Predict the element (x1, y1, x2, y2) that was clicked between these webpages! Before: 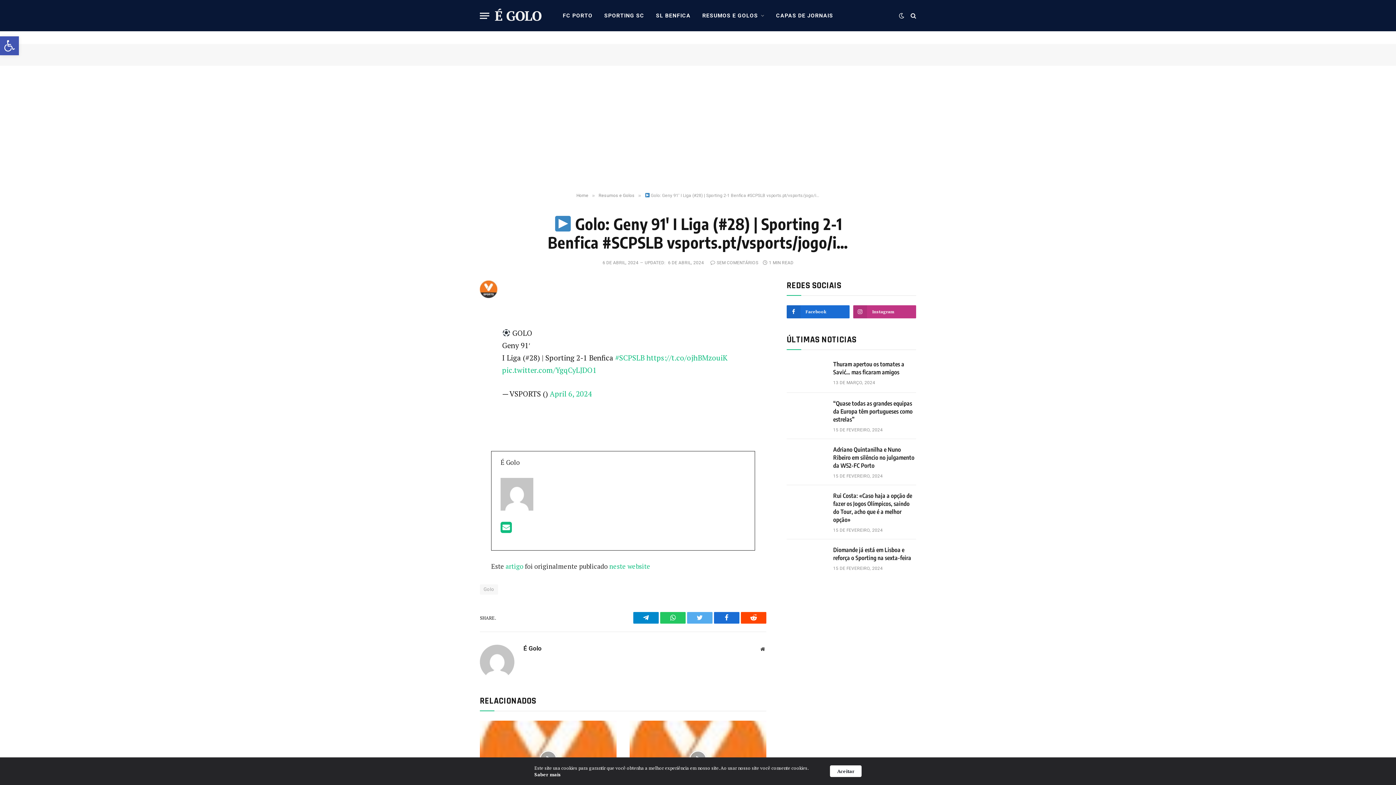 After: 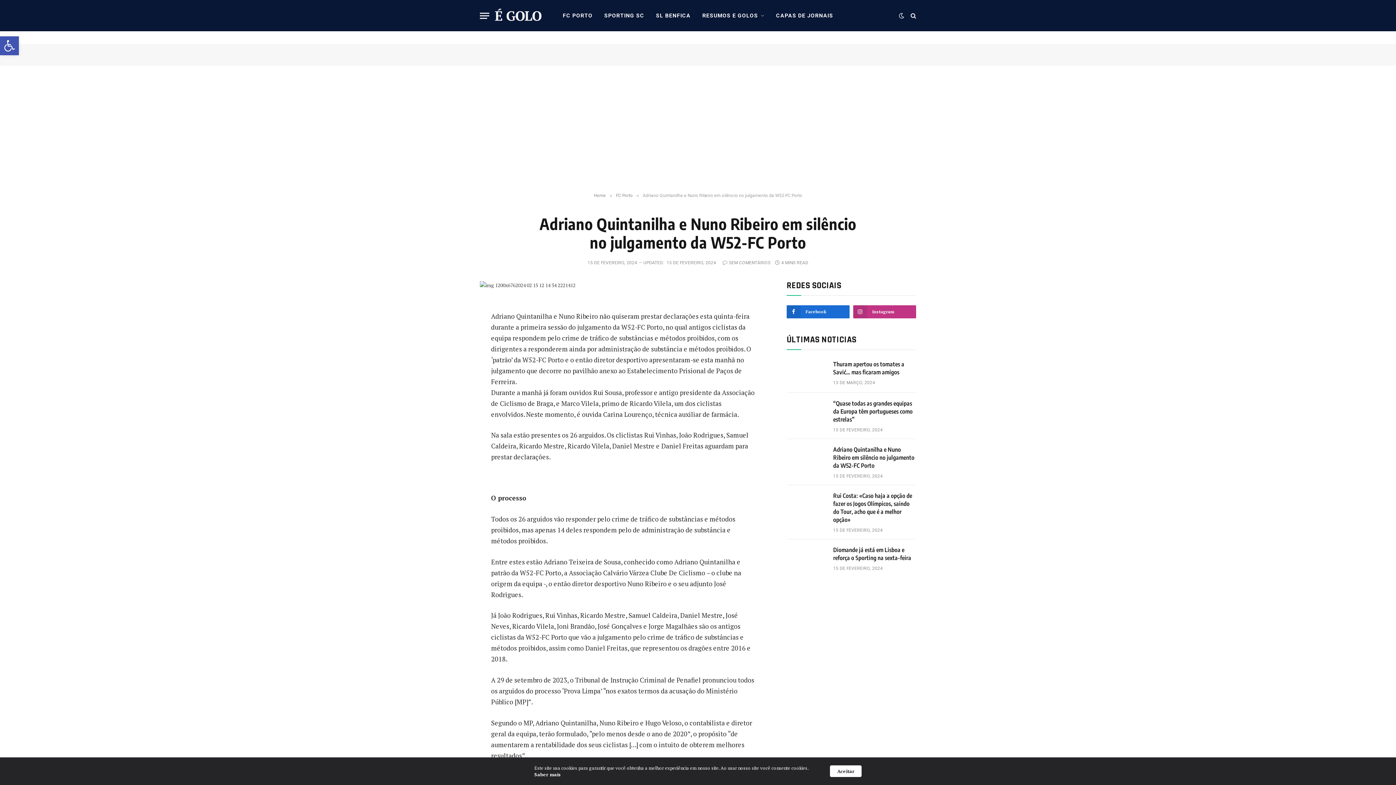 Action: bbox: (833, 445, 916, 469) label: Adriano Quintanilha e Nuno Ribeiro em silêncio no julgamento da W52-FC Porto